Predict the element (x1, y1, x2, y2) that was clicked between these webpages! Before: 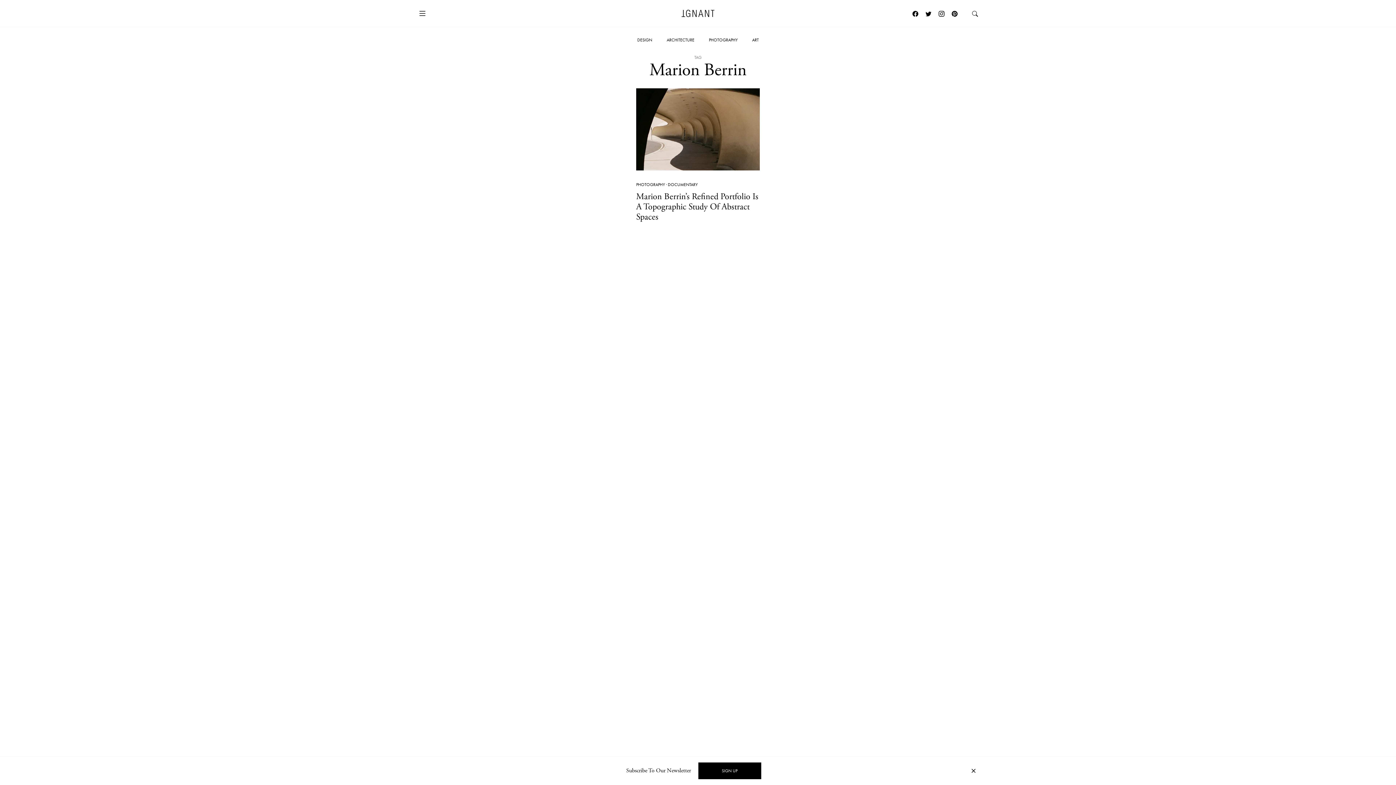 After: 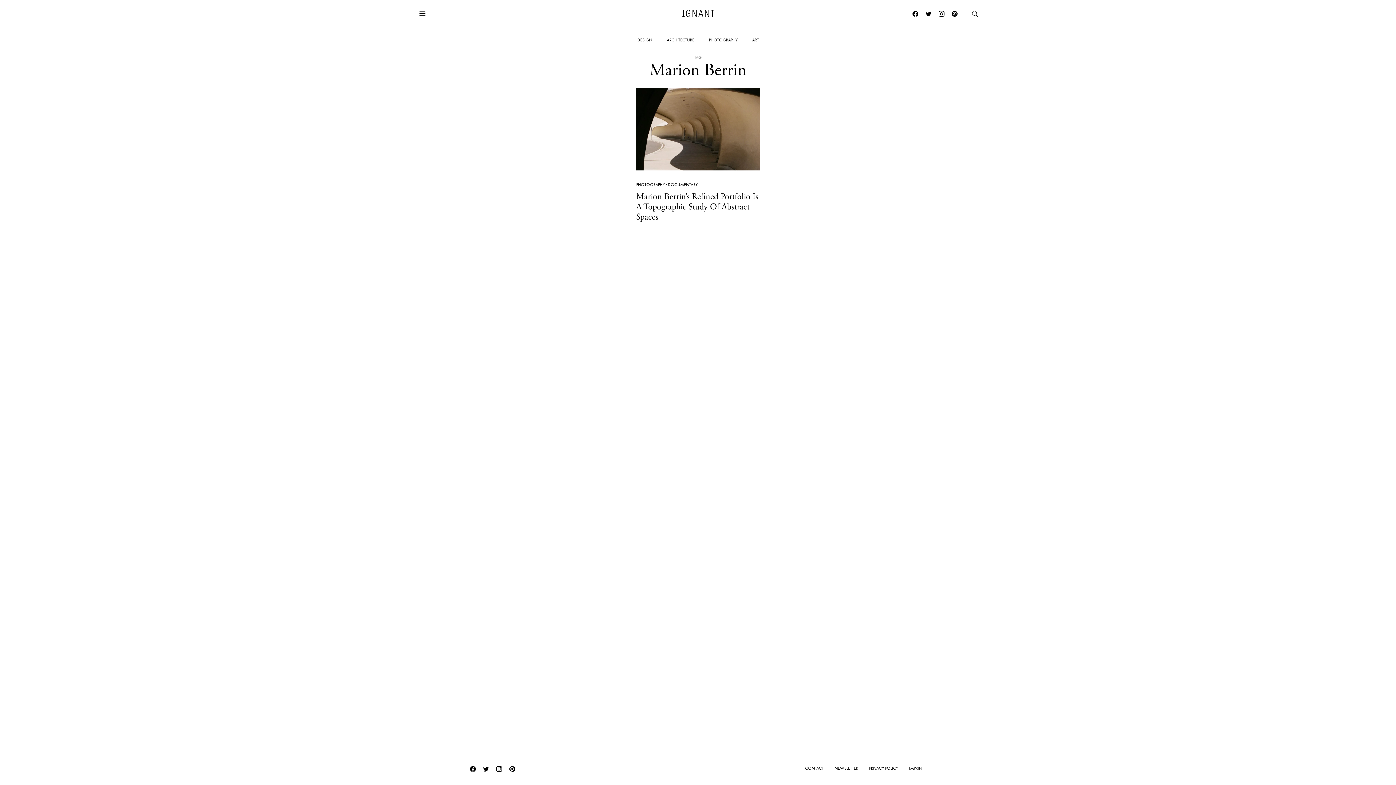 Action: label: Close bbox: (969, 766, 978, 775)